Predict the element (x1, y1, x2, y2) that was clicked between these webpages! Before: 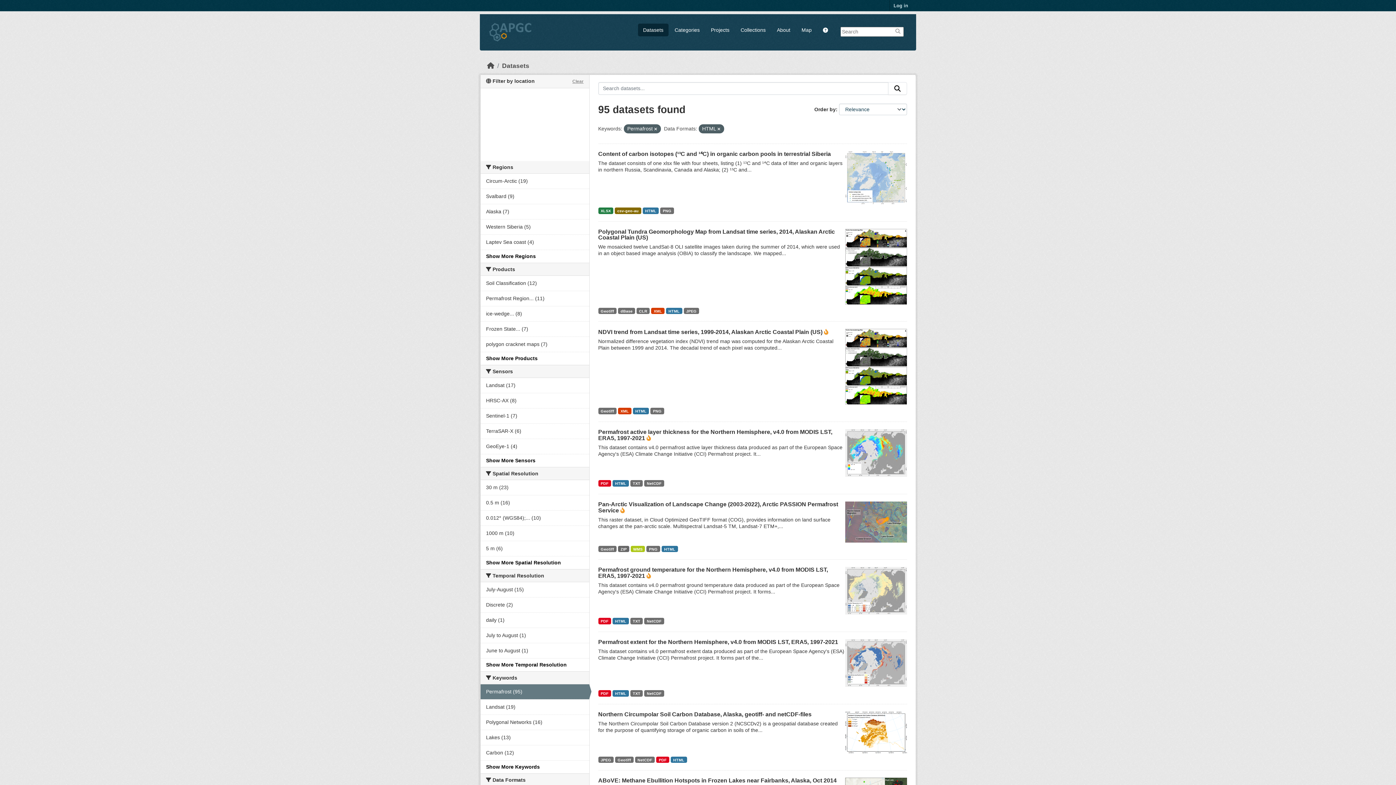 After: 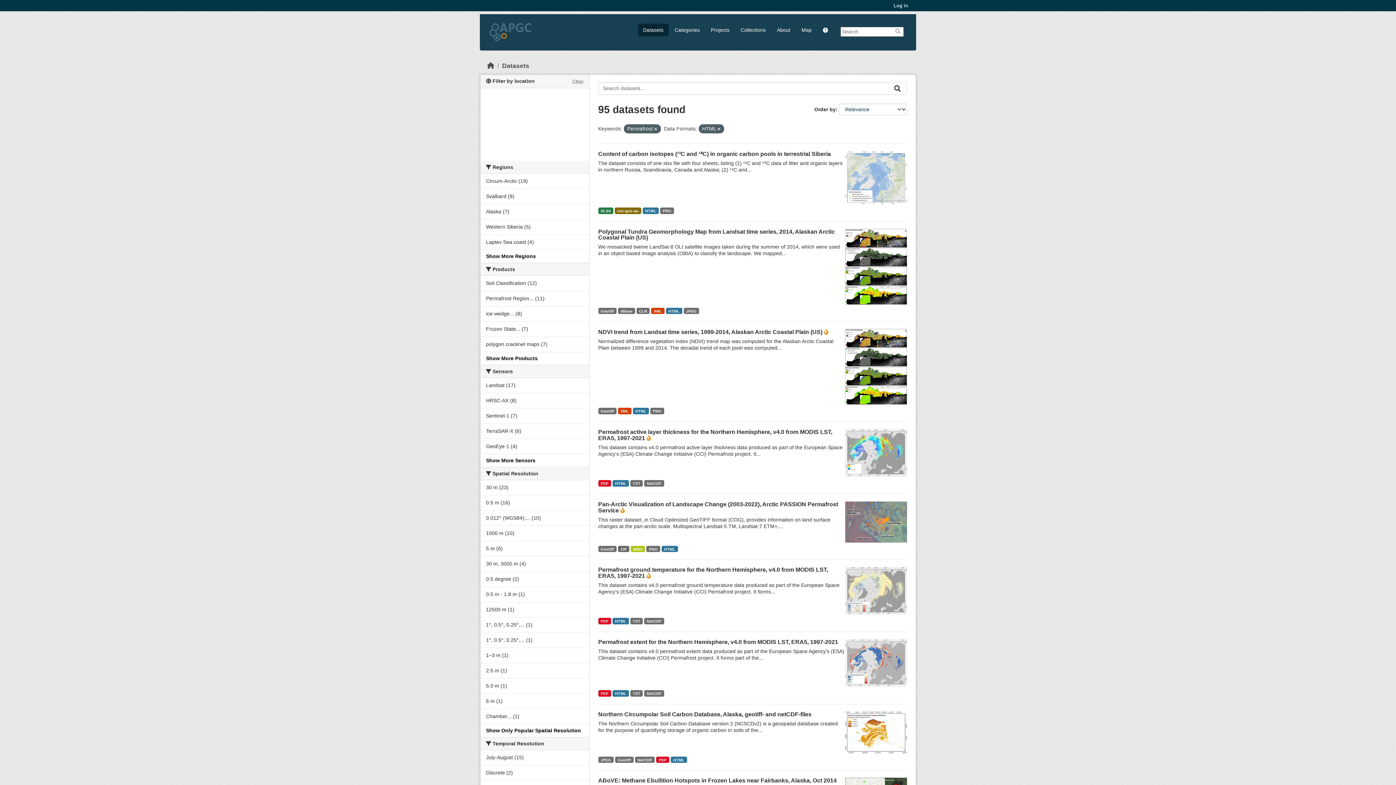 Action: bbox: (486, 560, 561, 565) label: Show More Spatial Resolution